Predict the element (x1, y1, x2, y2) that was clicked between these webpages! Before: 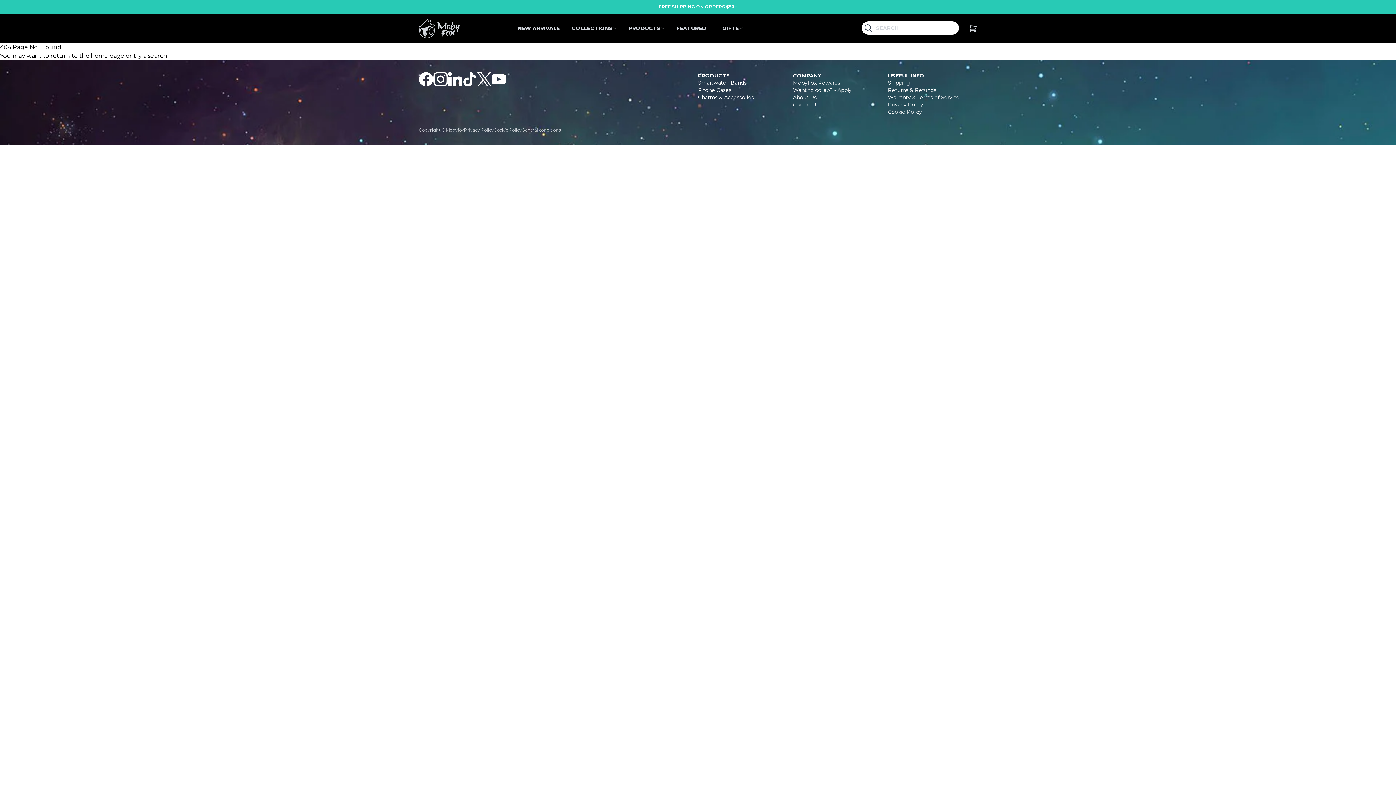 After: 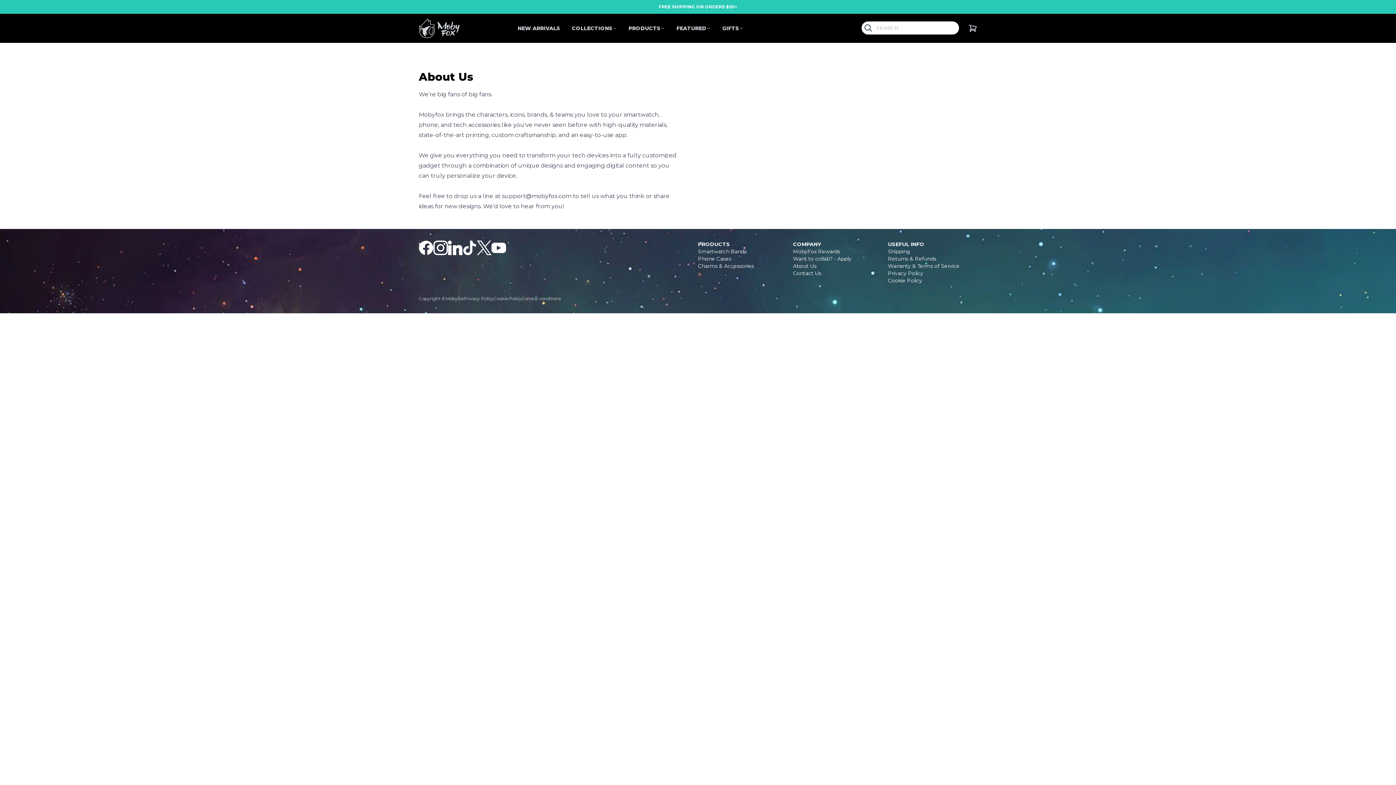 Action: bbox: (793, 93, 882, 101) label: About Us